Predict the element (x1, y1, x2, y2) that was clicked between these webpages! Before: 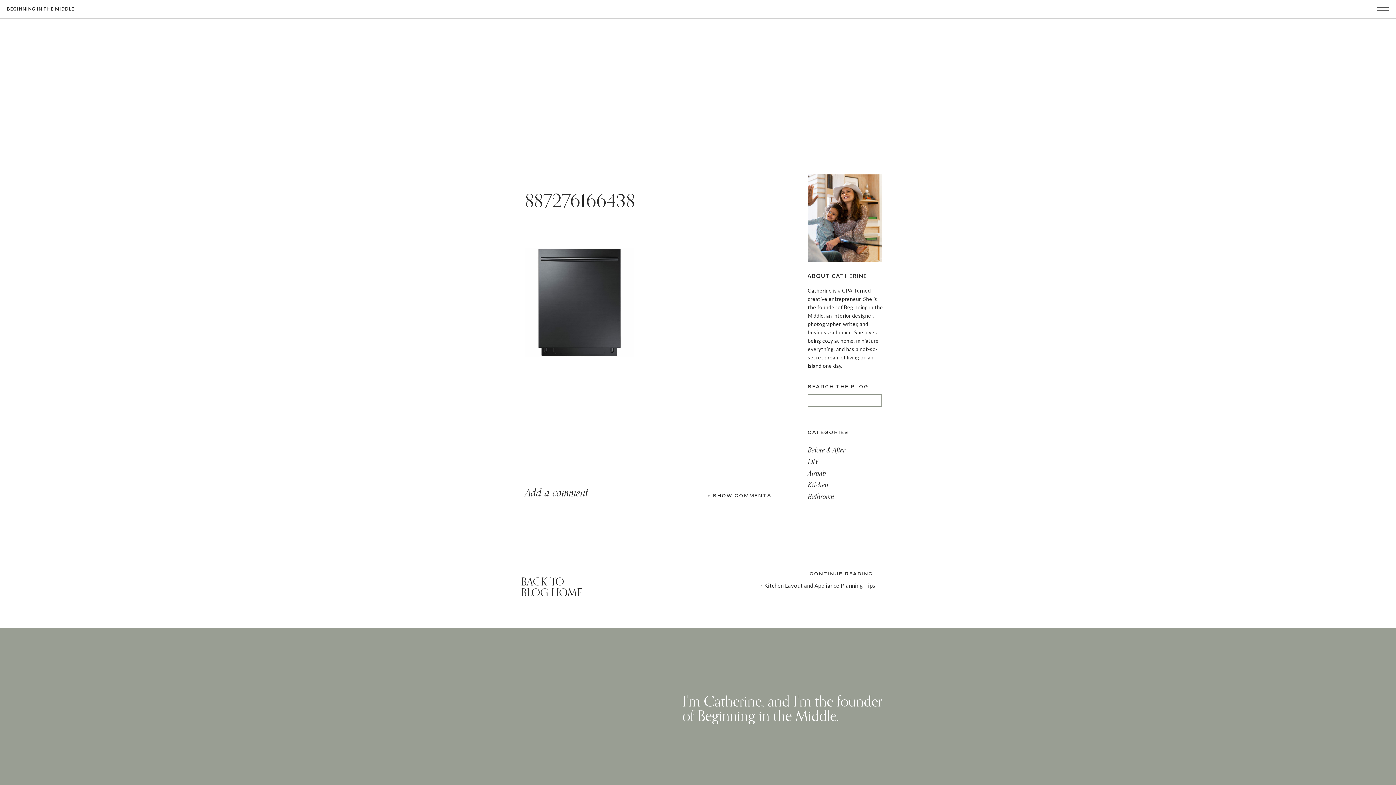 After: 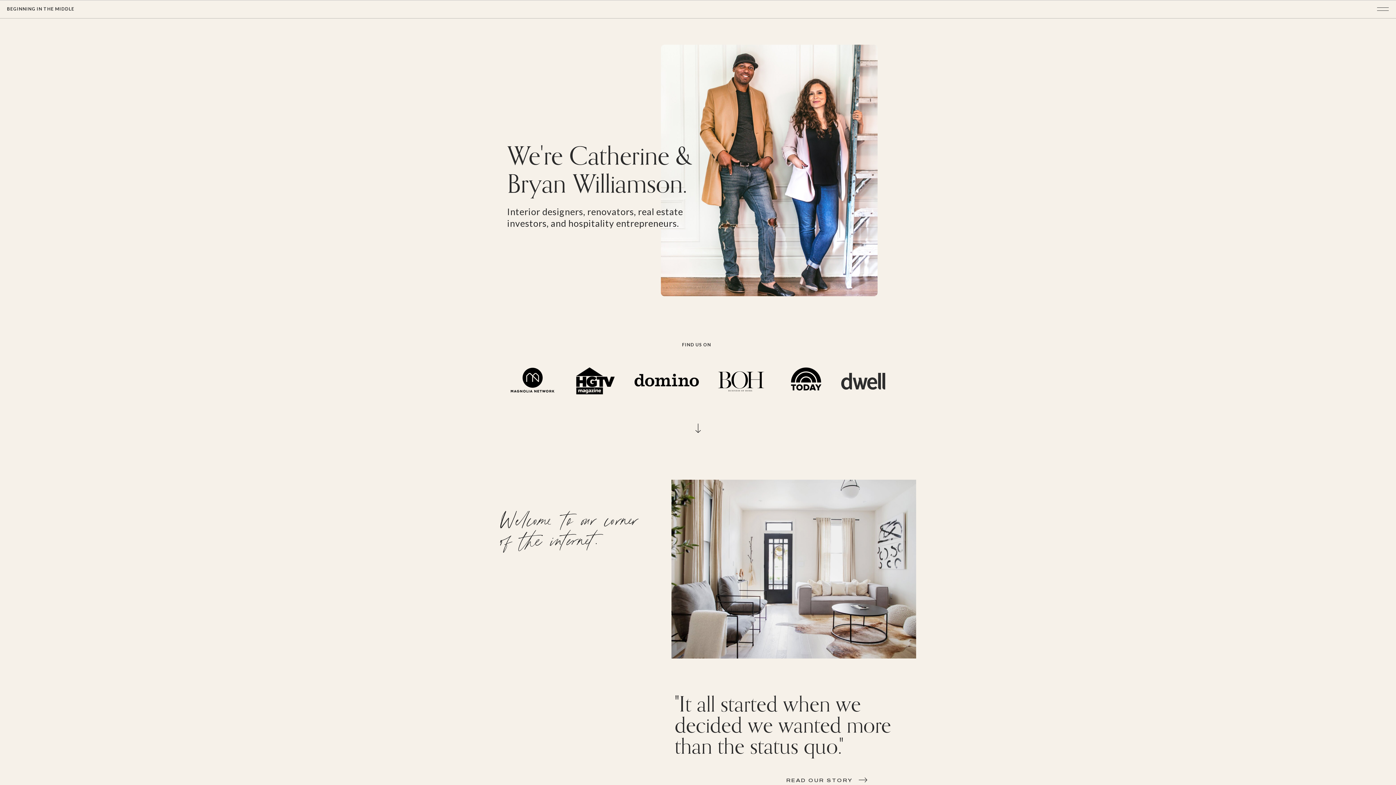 Action: bbox: (6, 6, 136, 14) label: BEGINNING IN THE MIDDLE